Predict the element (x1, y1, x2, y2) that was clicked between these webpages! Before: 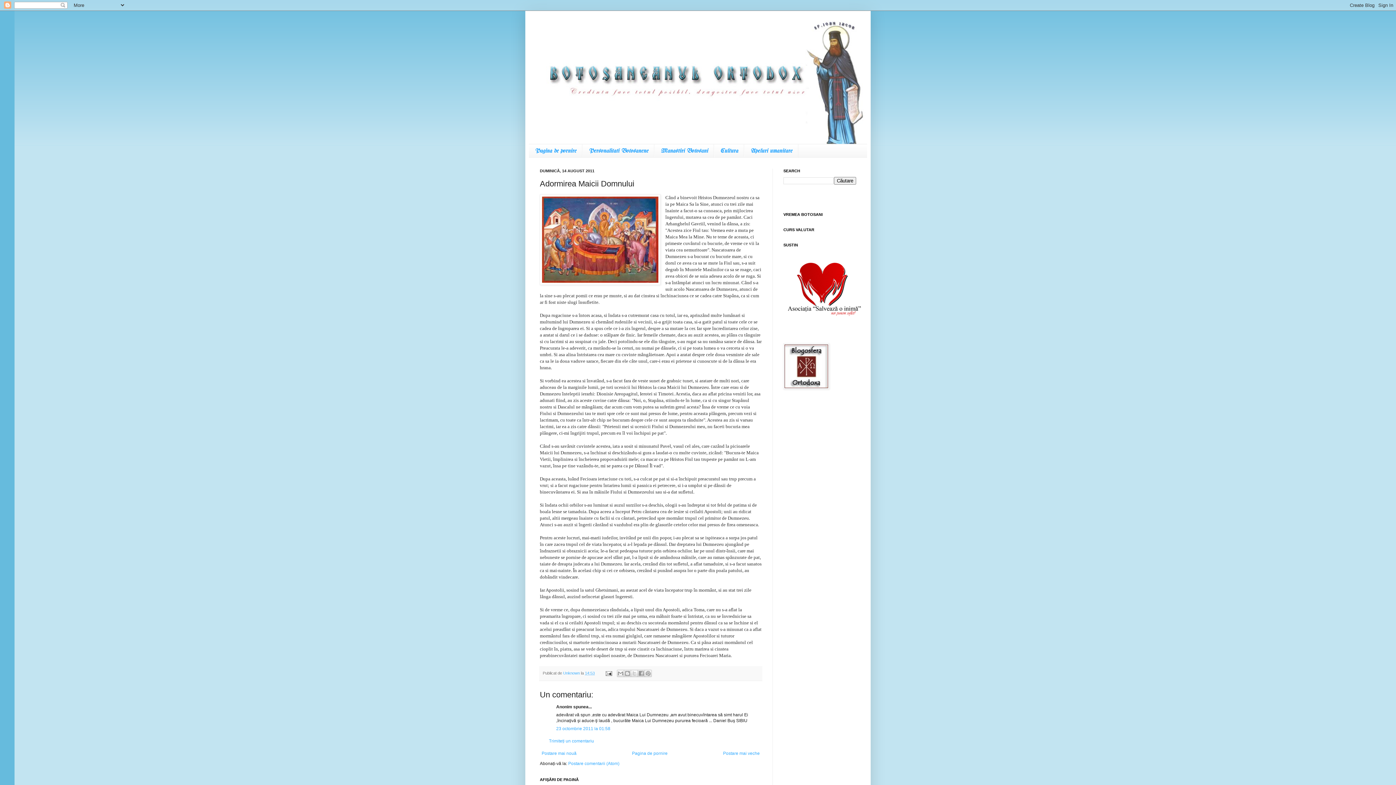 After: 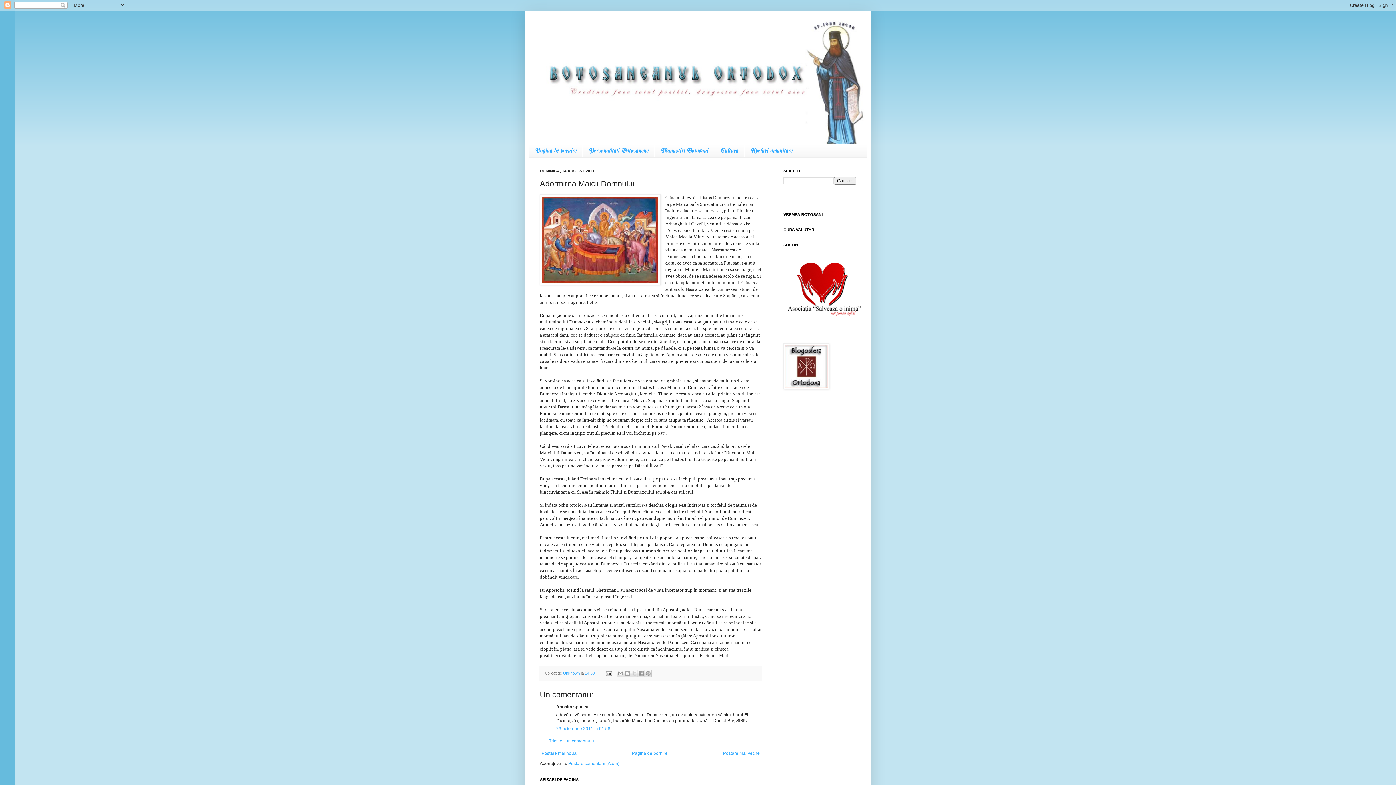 Action: bbox: (783, 327, 863, 332)